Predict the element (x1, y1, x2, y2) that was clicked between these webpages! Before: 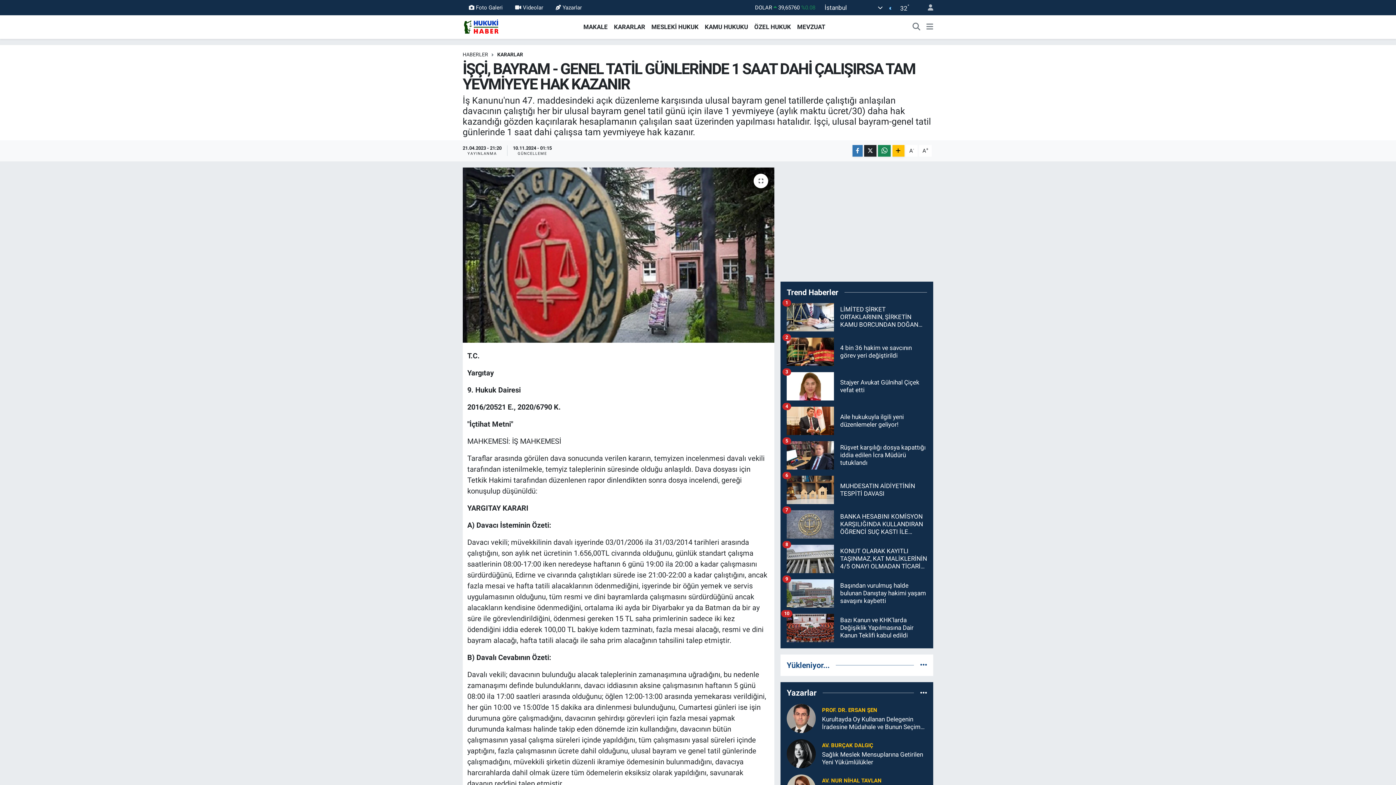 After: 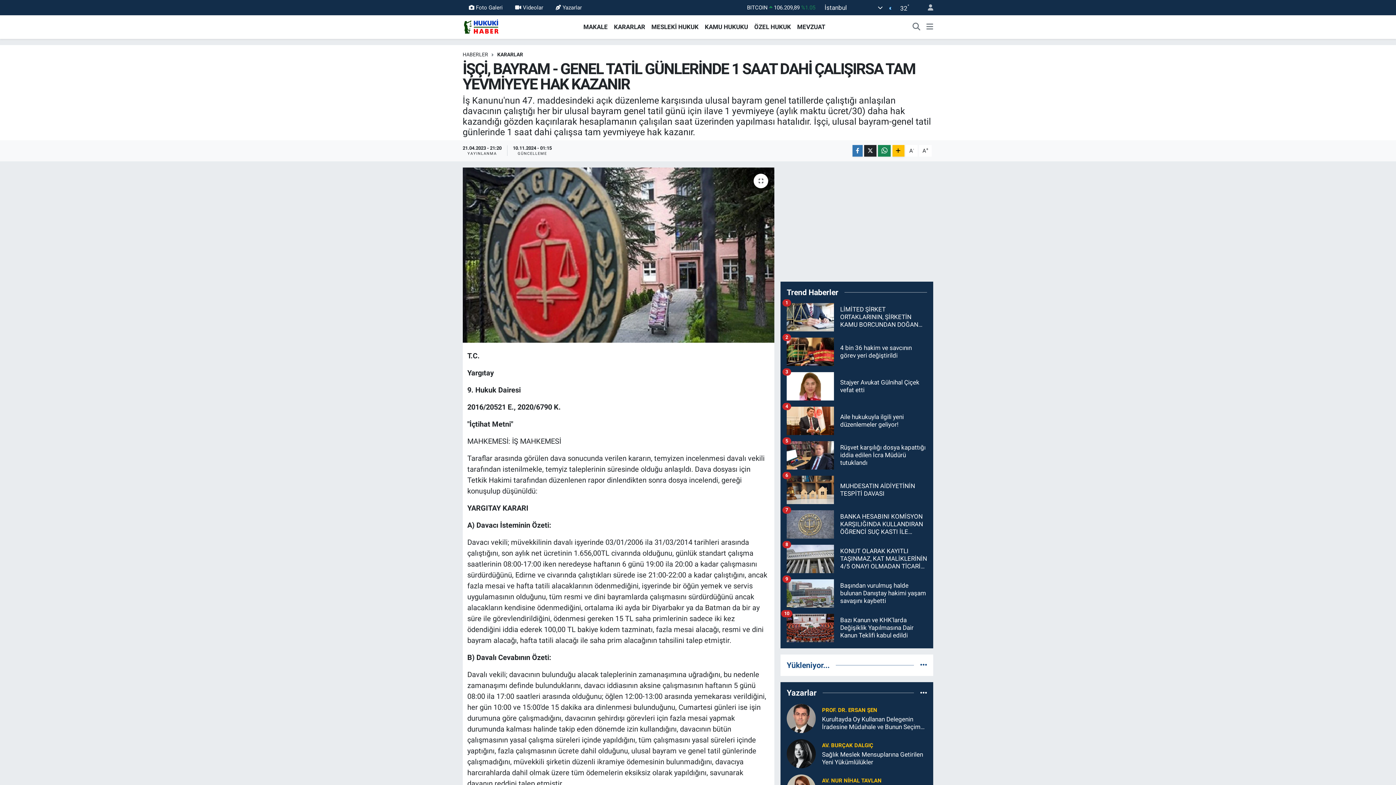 Action: bbox: (786, 510, 927, 544) label: BANKA HESABINI KOMİSYON KARŞILIĞINDA KULLANDIRAN ÖĞRENCİ SUÇ KASTI İLE HAREKET ETMEDİĞİNDEN BERAATİNE KARAR VERİLMESİ GEREKİR
7